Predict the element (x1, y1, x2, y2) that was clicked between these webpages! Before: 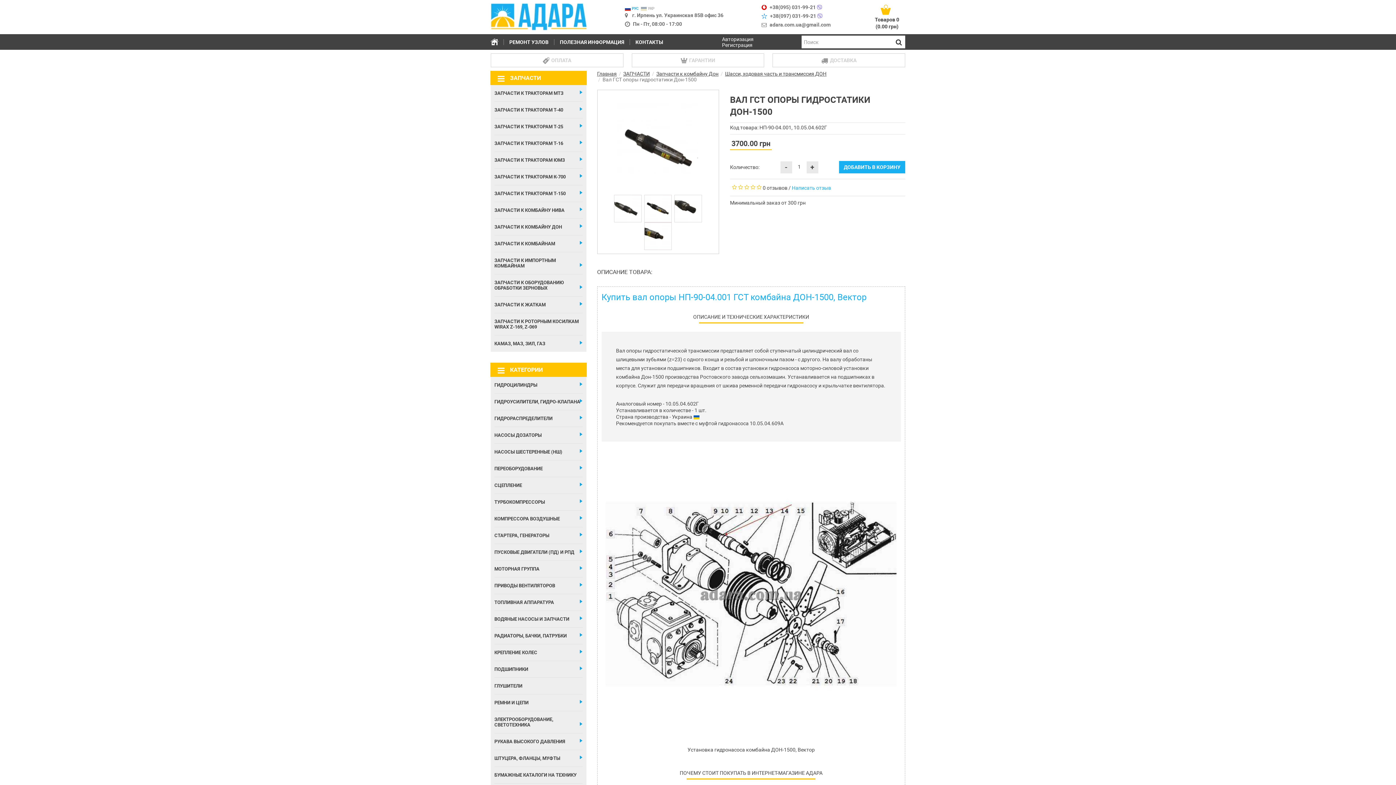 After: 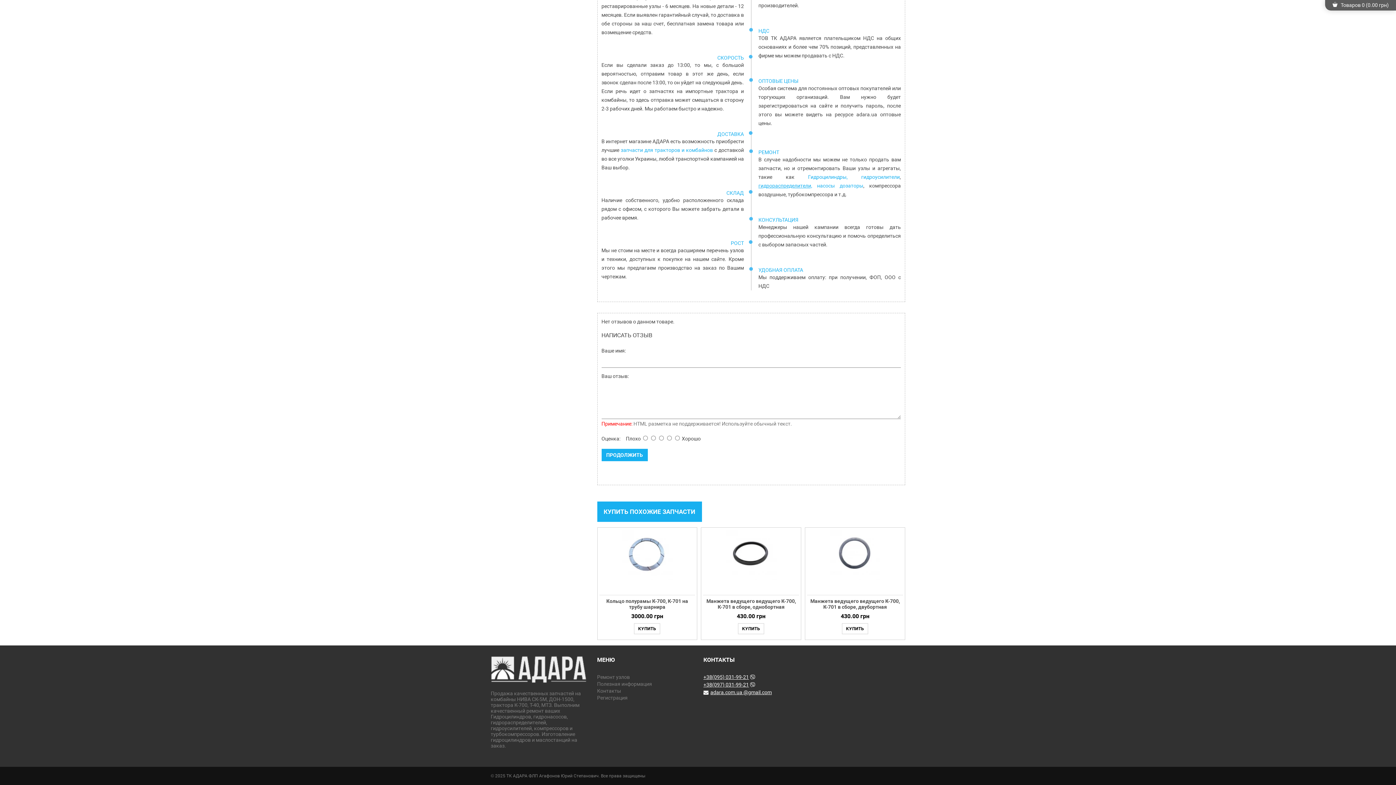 Action: bbox: (792, 185, 831, 190) label: Написать отзыв